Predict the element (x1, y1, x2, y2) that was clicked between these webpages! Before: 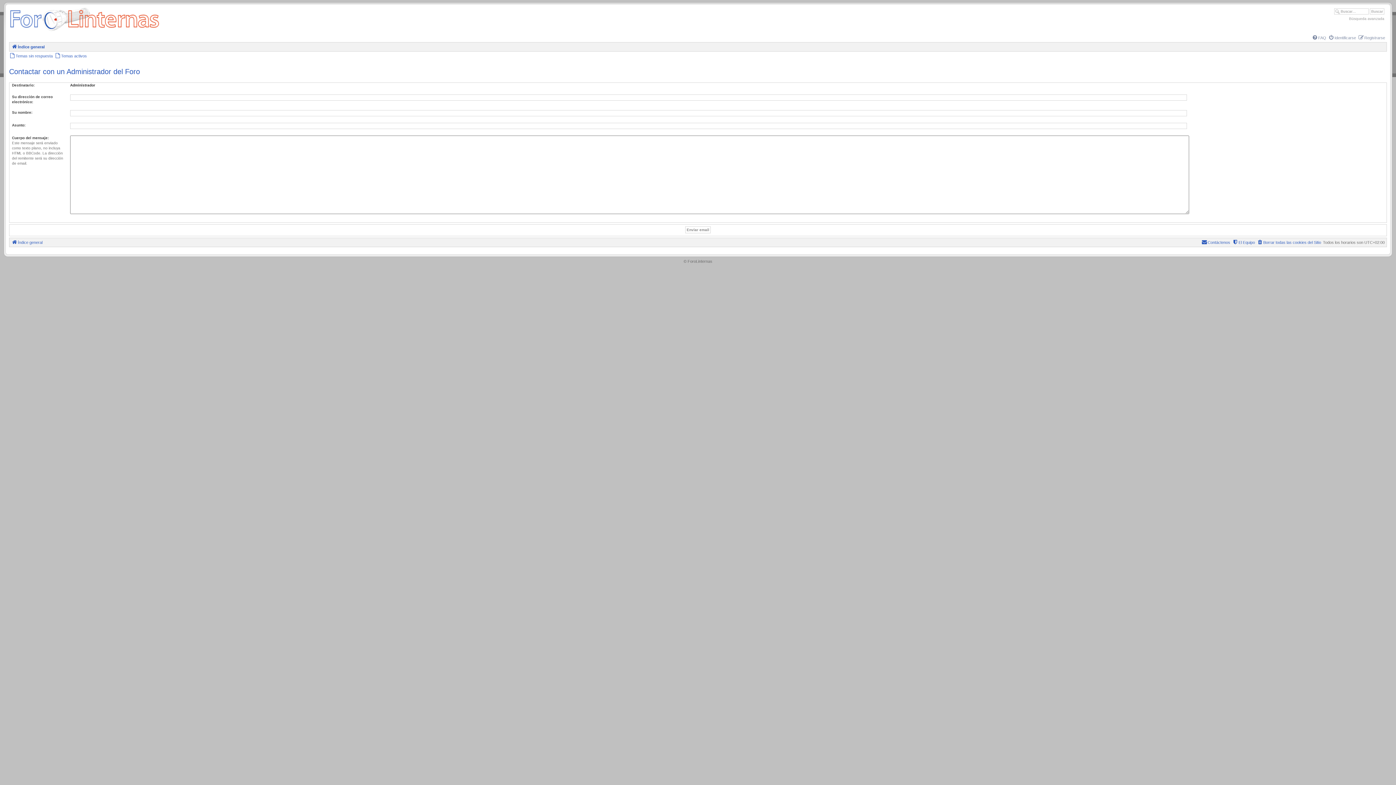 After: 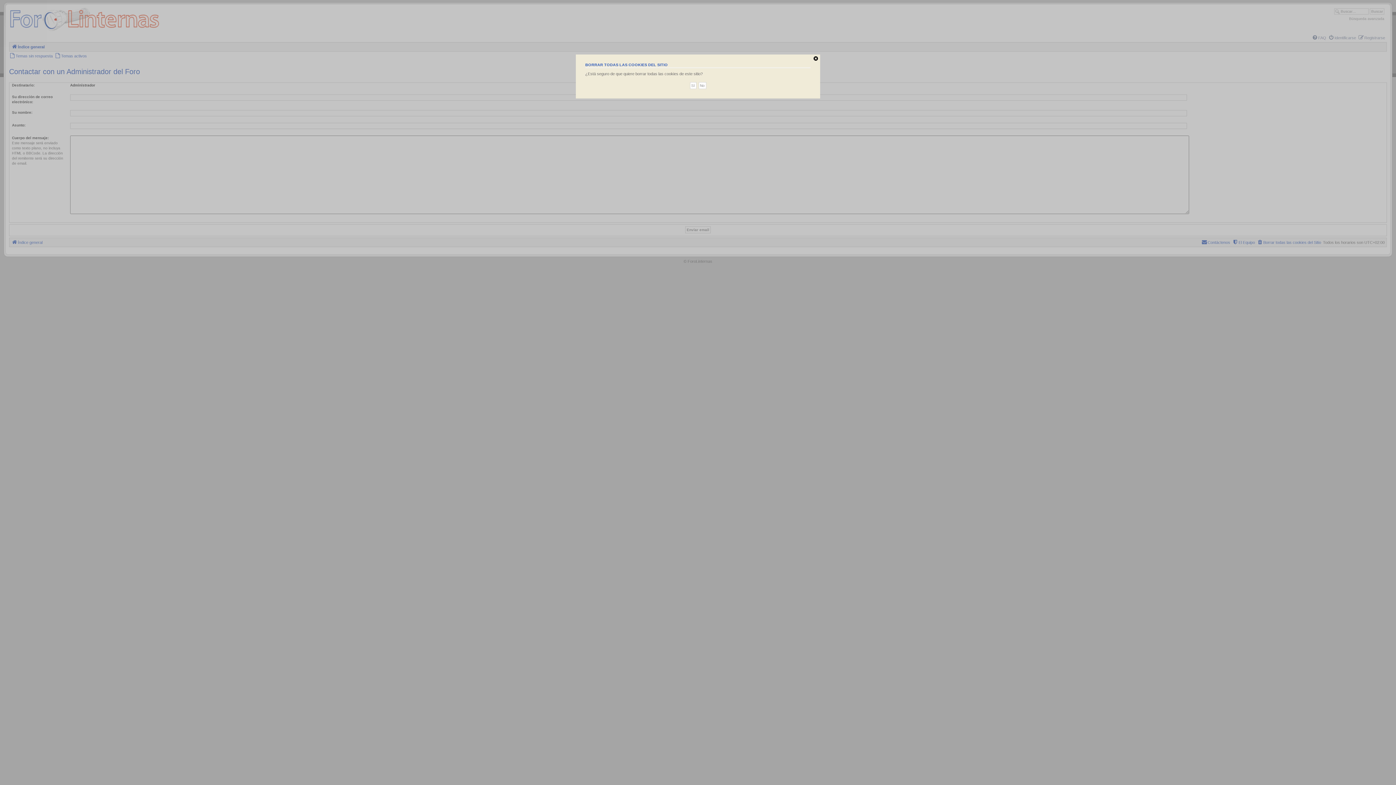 Action: label: Borrar todas las cookies del Sitio bbox: (1257, 240, 1321, 244)